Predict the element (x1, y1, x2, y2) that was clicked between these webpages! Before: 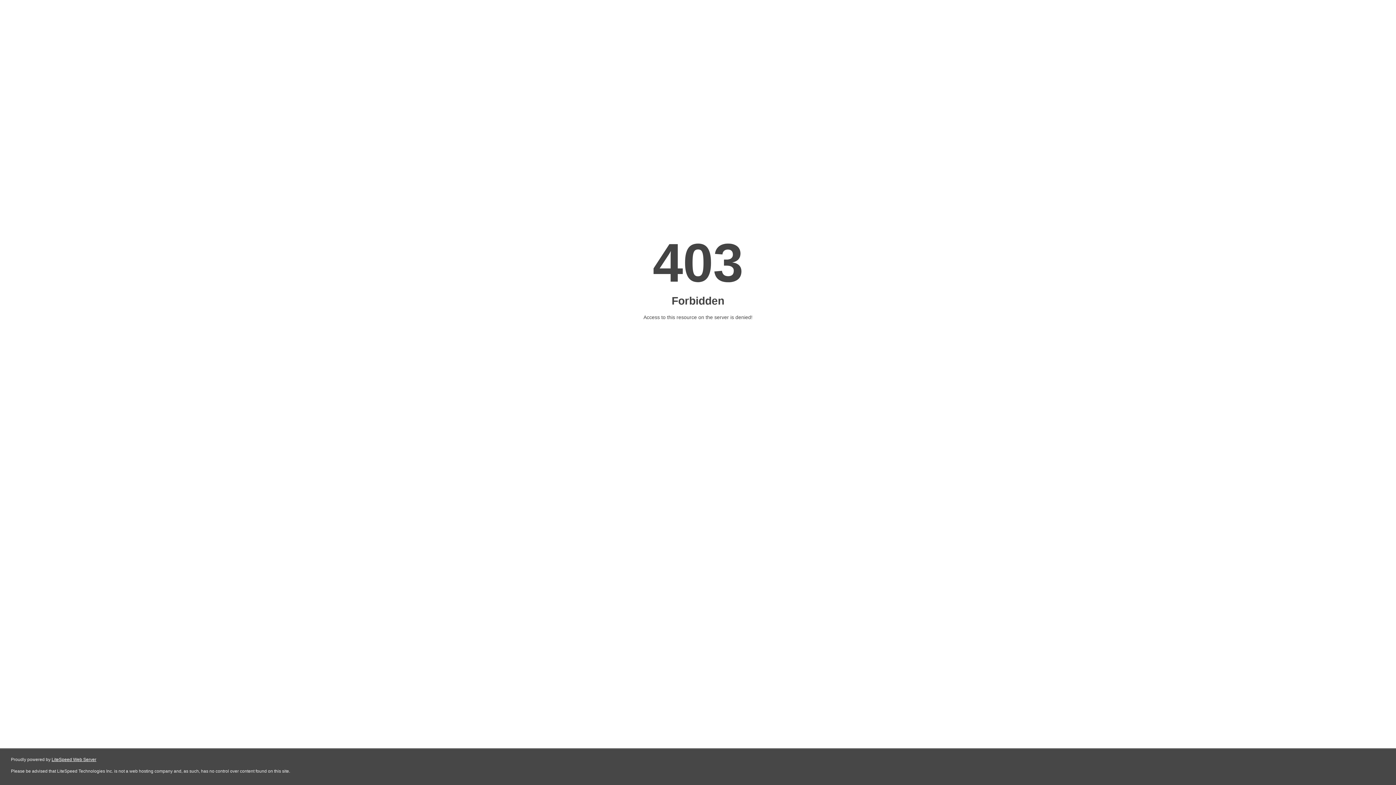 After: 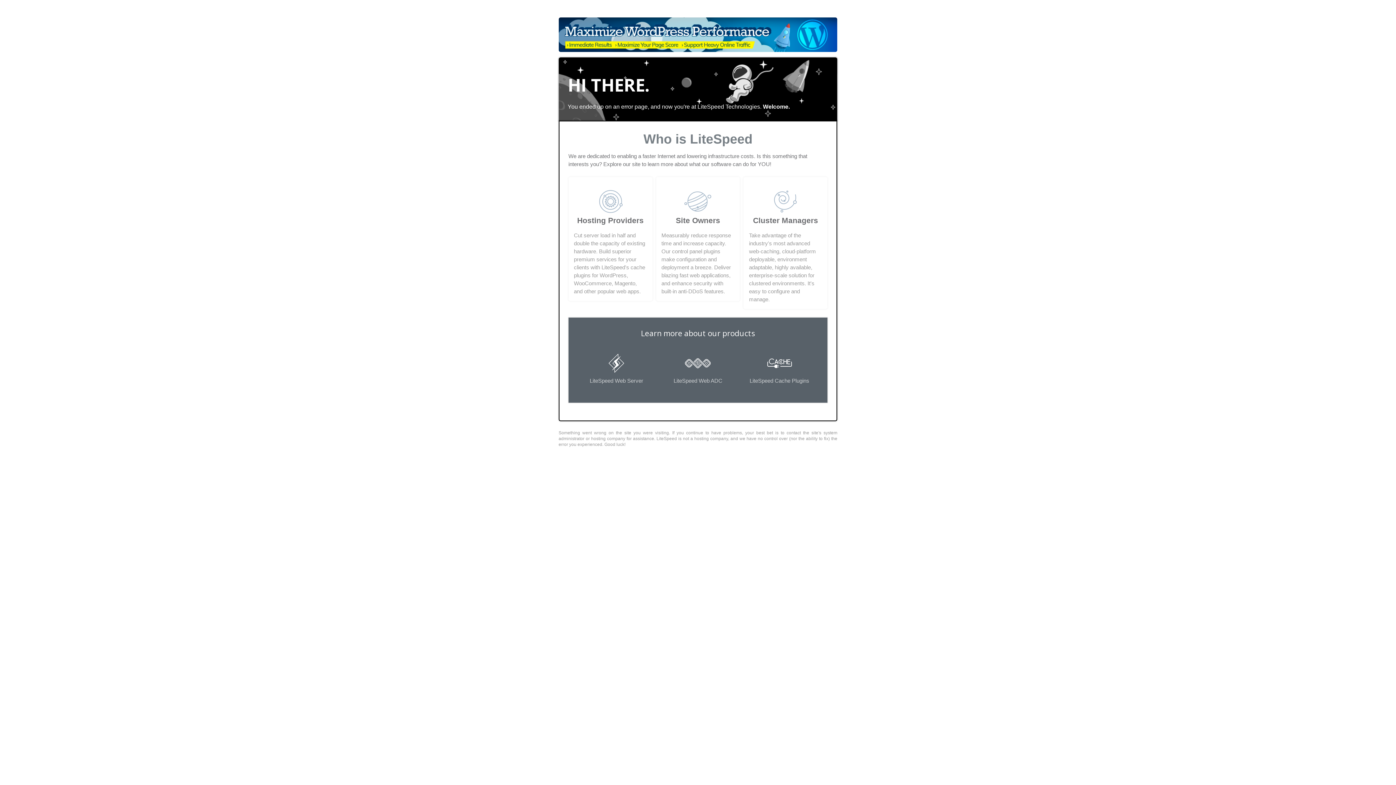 Action: label: LiteSpeed Web Server bbox: (51, 757, 96, 762)